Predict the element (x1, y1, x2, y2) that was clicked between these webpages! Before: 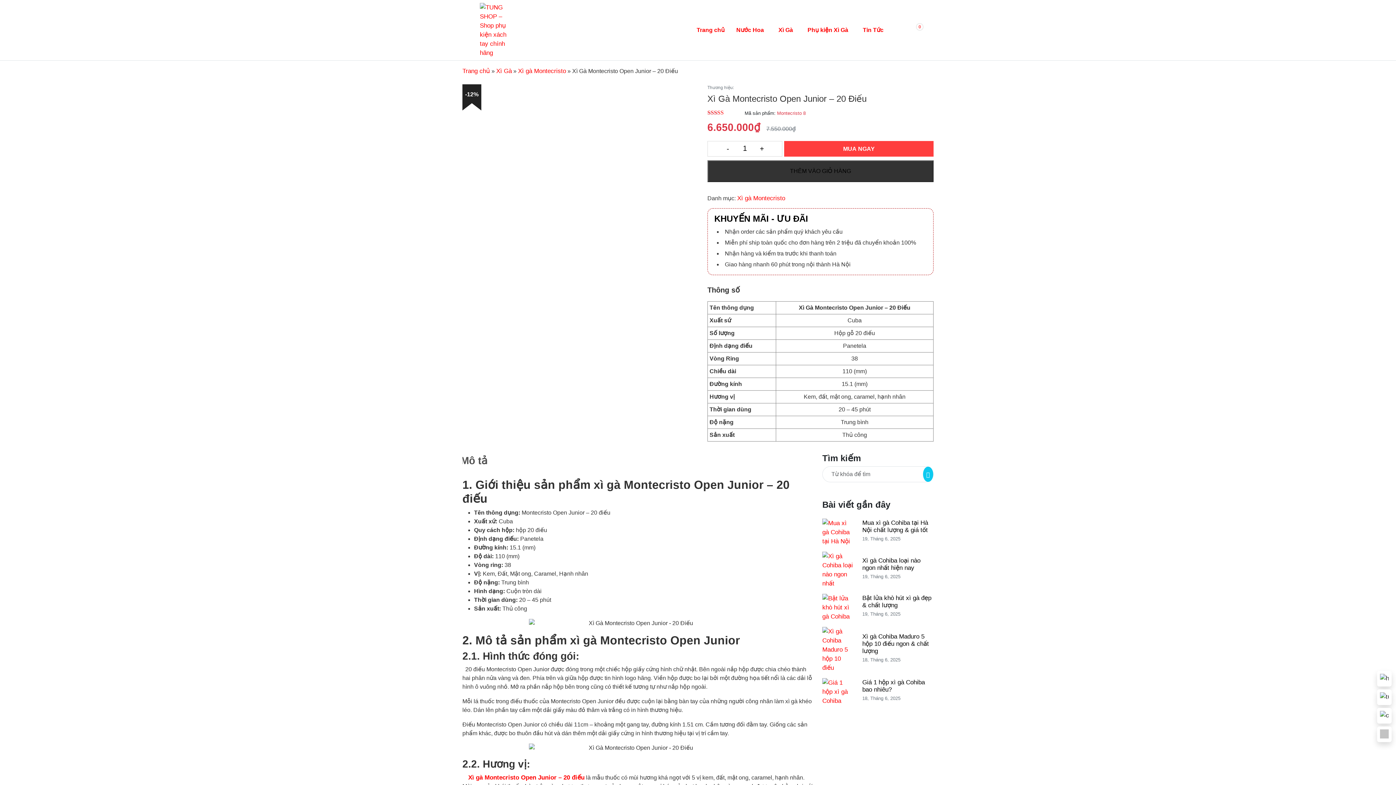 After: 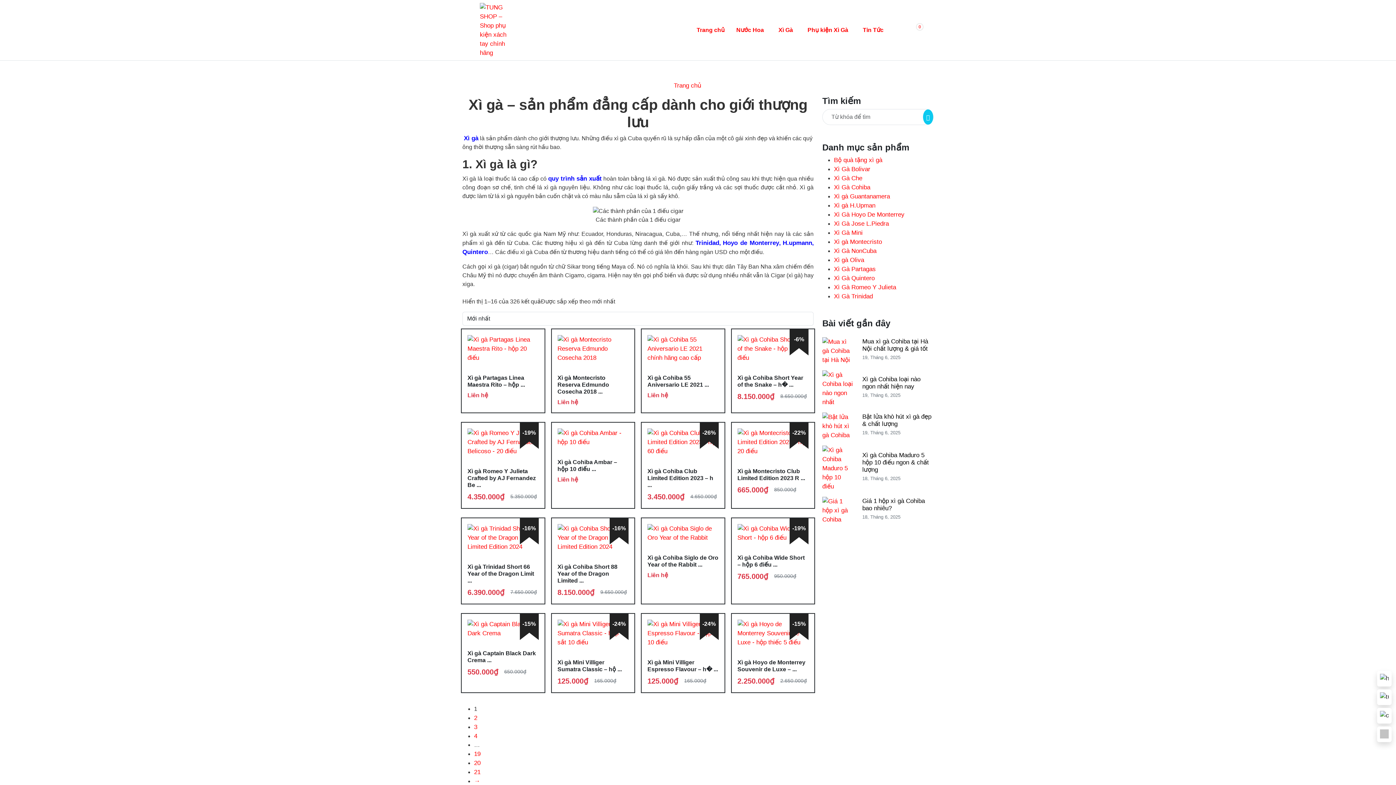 Action: label: Xì Gà bbox: (496, 67, 512, 74)